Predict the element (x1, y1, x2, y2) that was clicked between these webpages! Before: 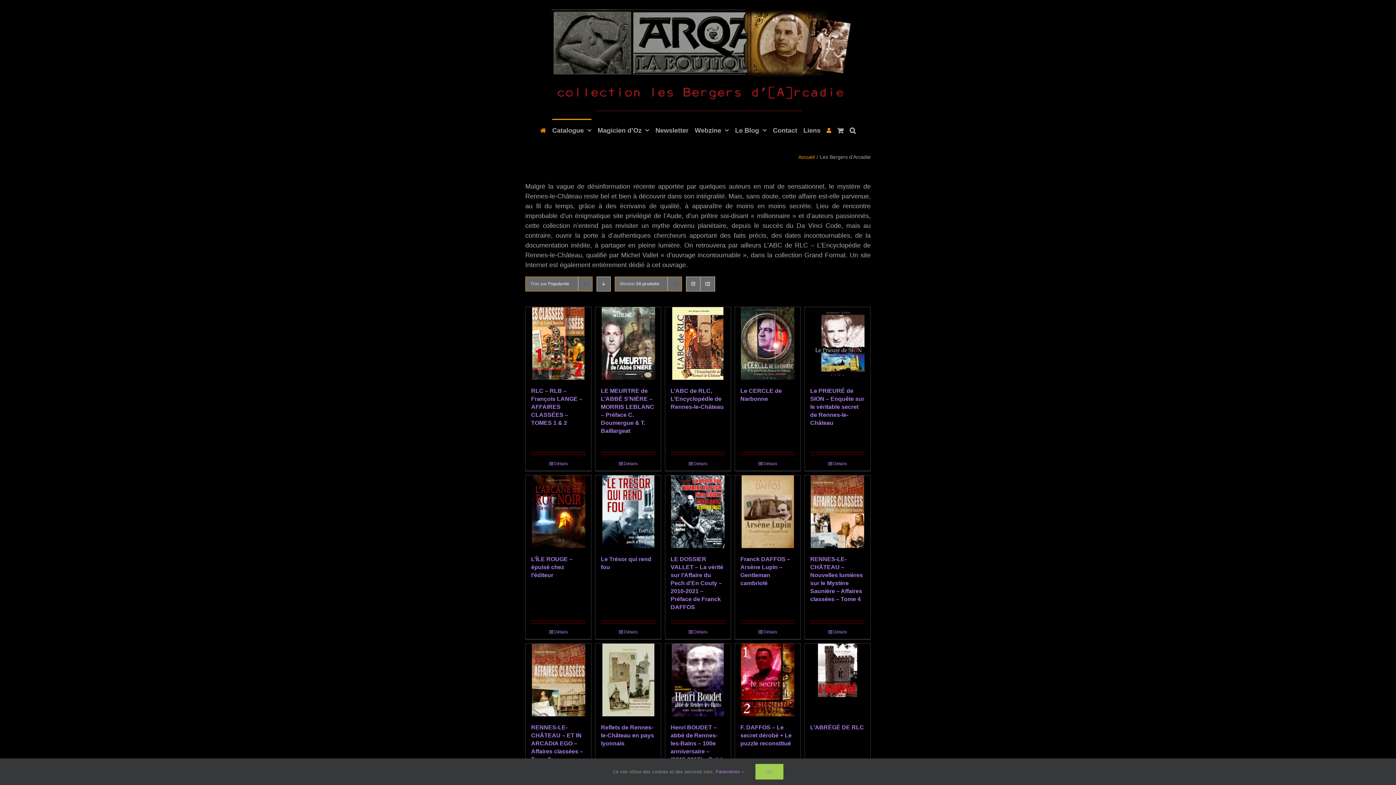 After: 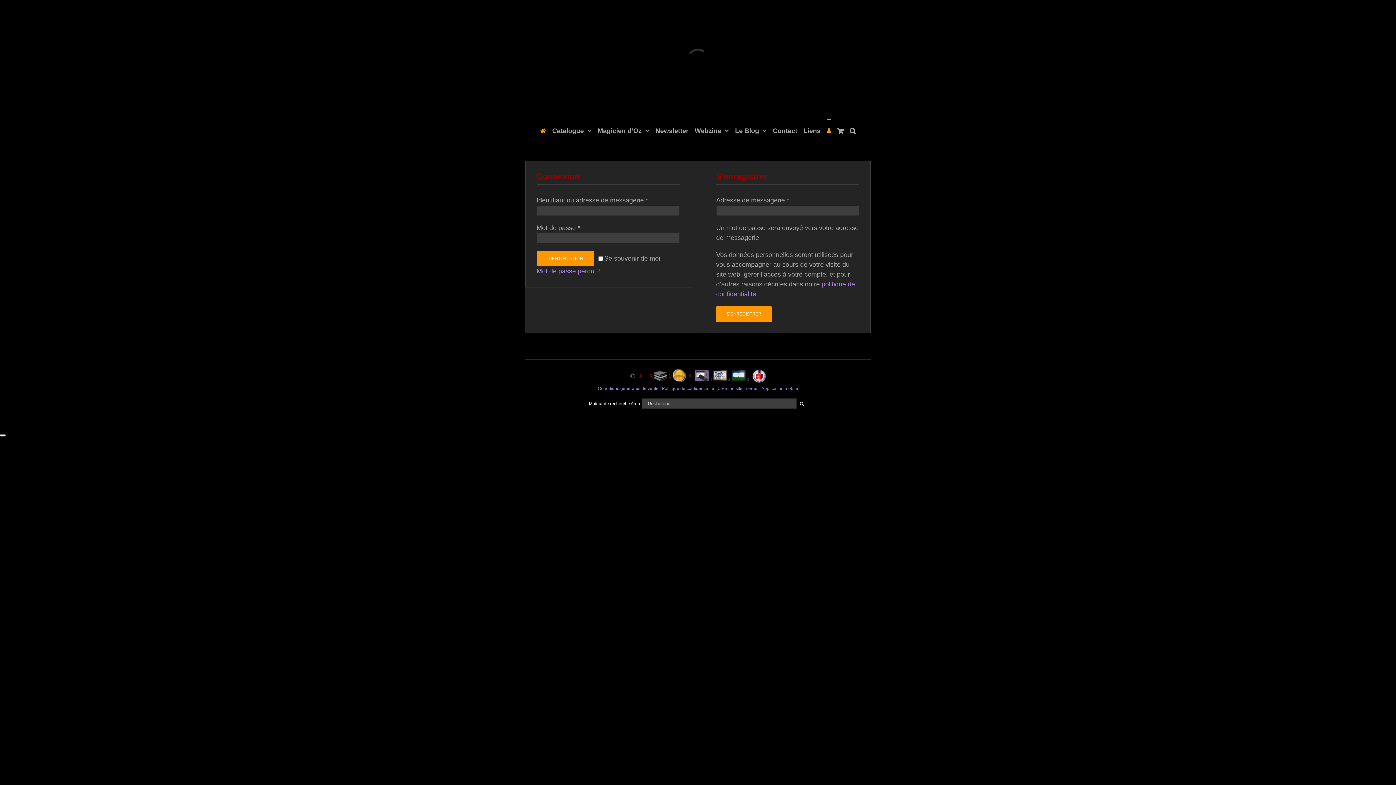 Action: bbox: (826, 118, 831, 140)